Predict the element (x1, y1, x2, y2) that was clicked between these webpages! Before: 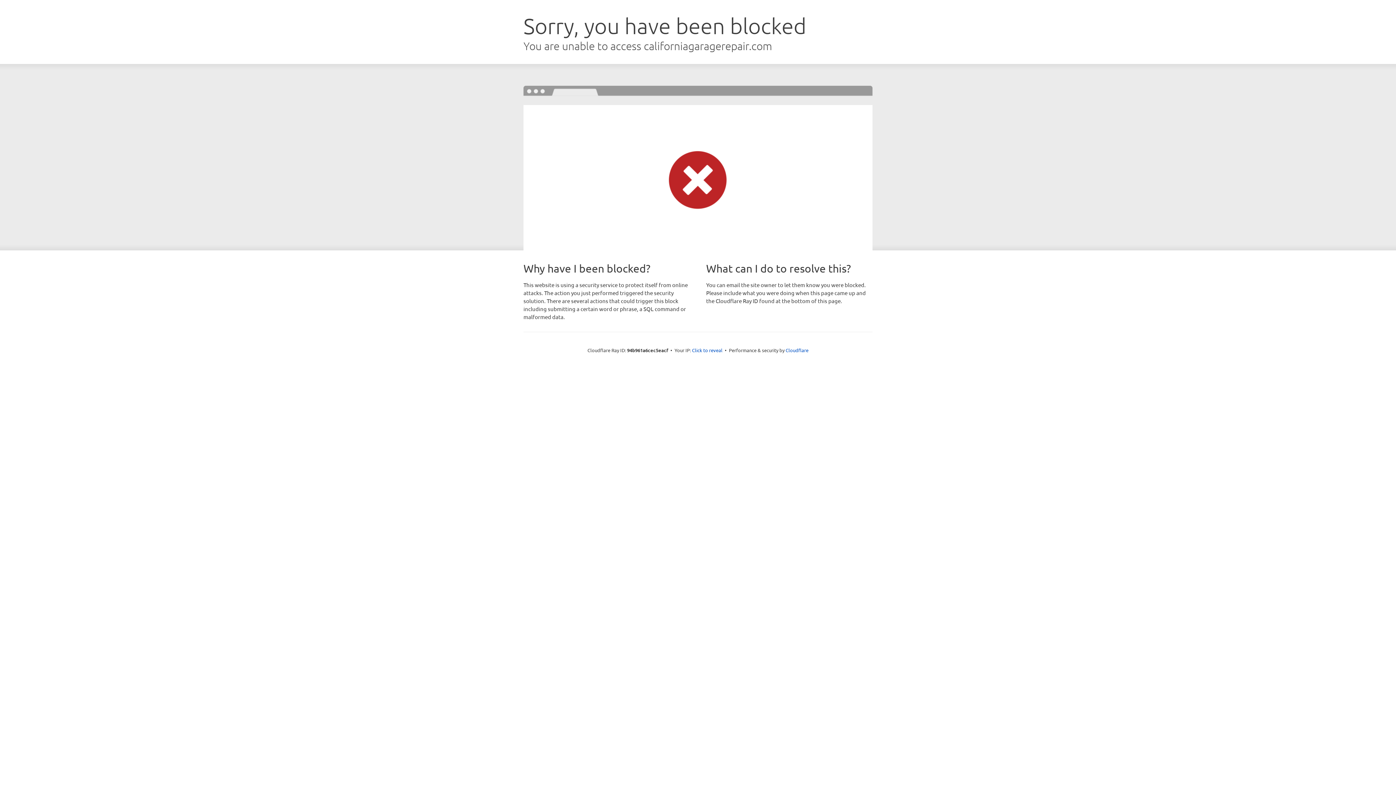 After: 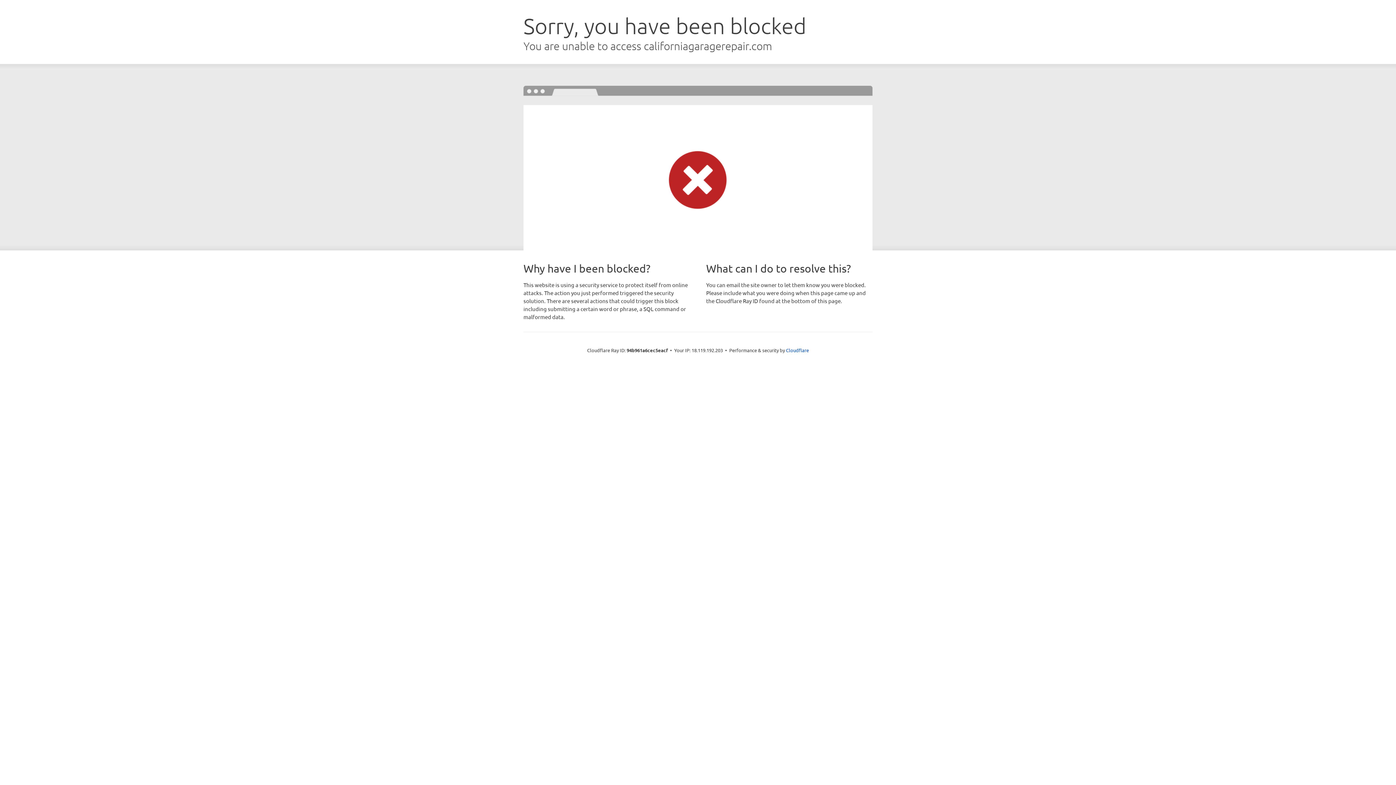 Action: bbox: (692, 346, 722, 353) label: Click to reveal